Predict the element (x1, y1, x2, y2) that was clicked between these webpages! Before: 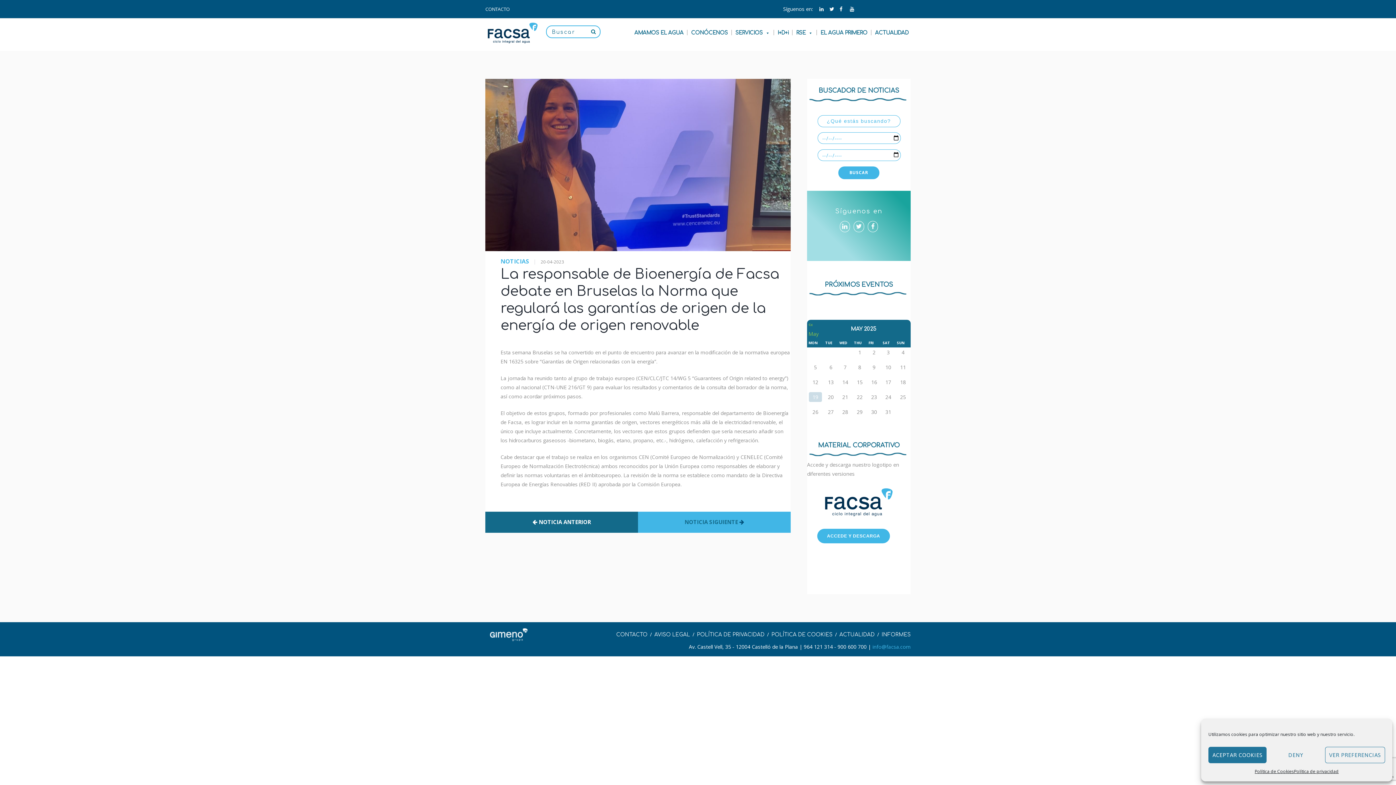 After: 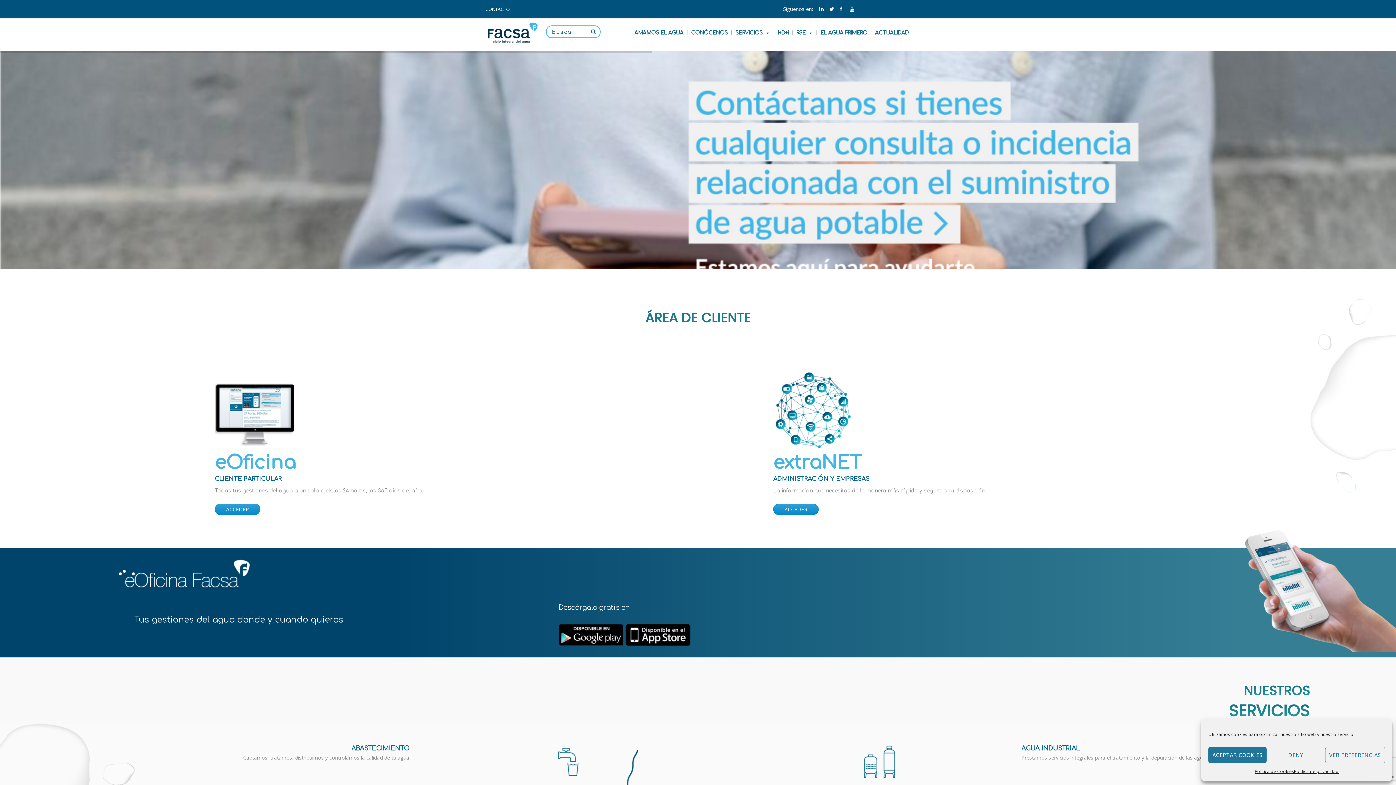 Action: bbox: (485, 21, 540, 48)